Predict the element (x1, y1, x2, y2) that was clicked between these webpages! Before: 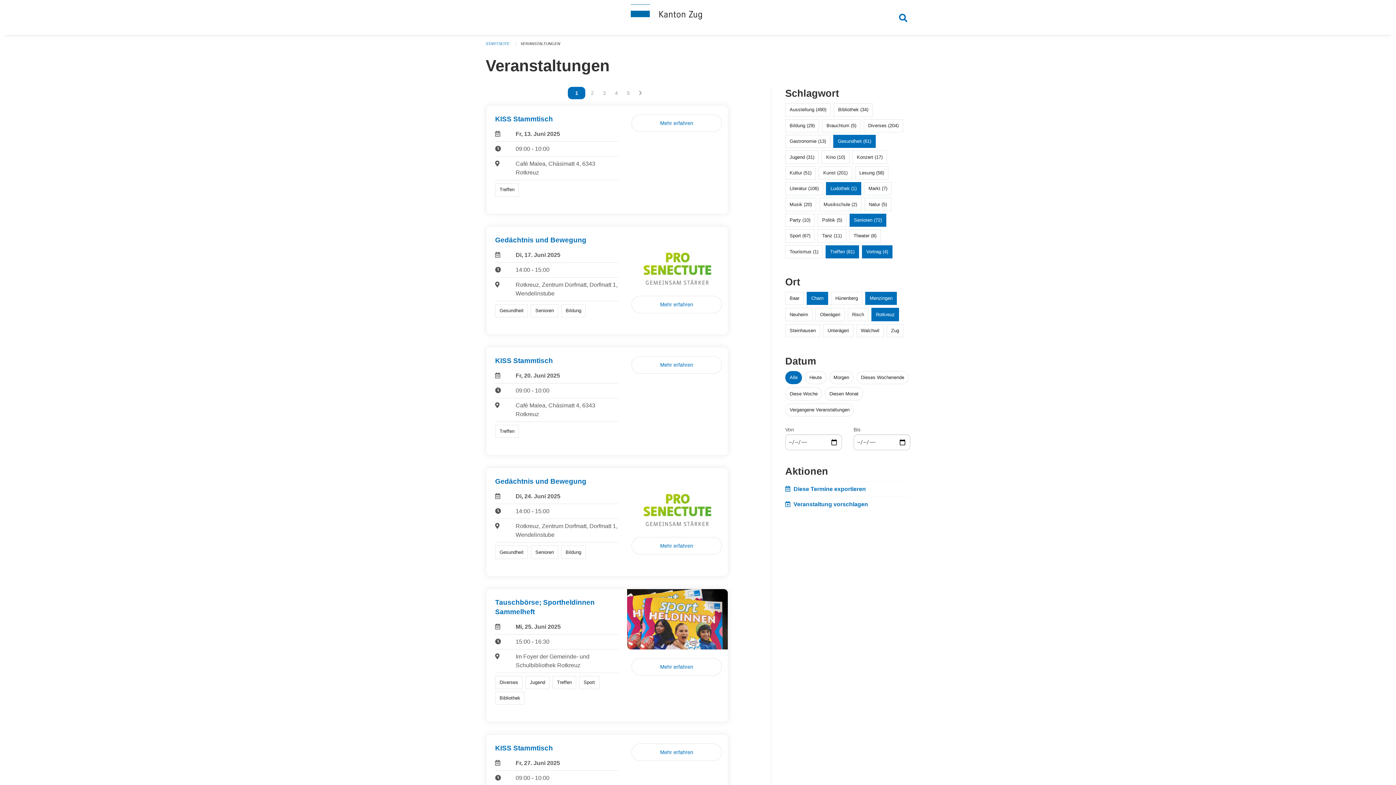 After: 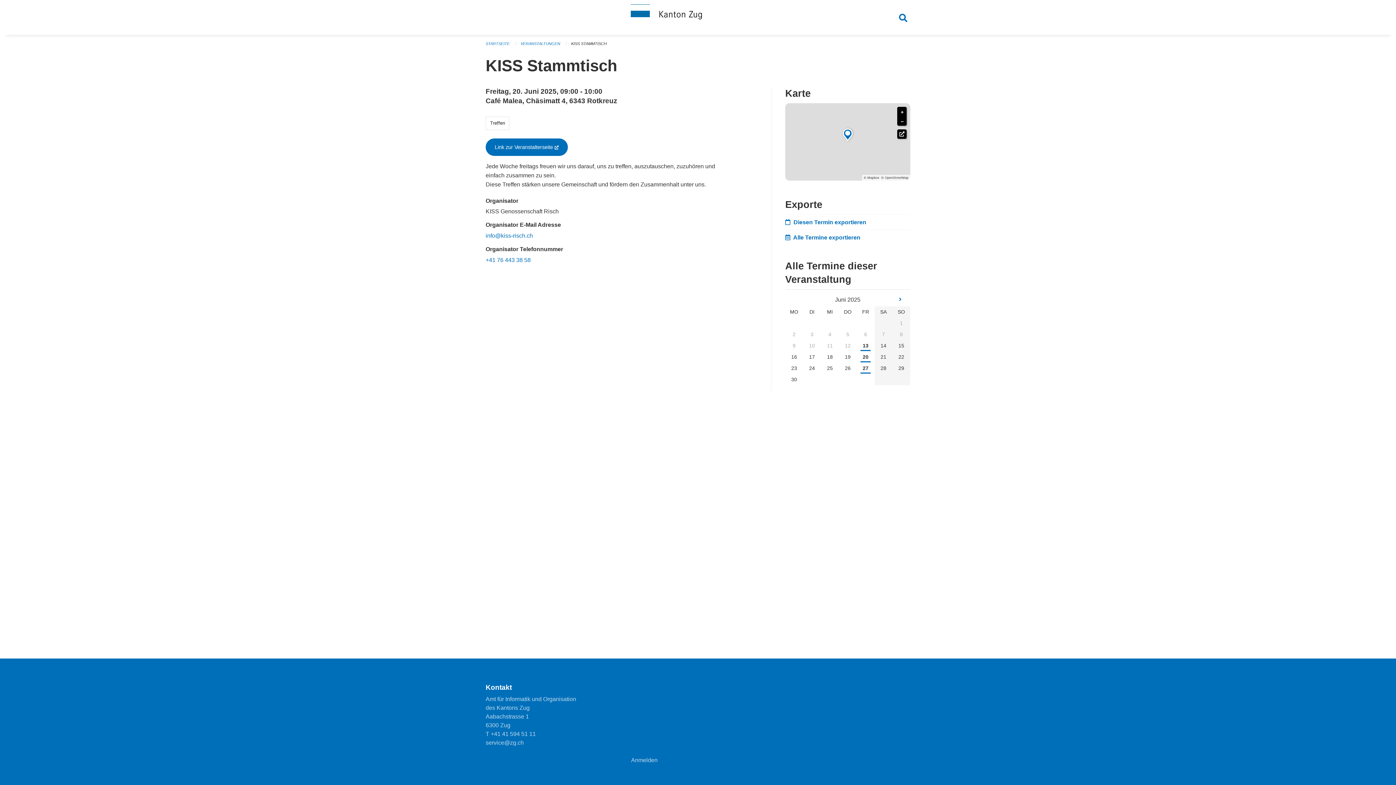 Action: label: KISS Stammtisch
Fr, 20. Juni 2025
09:00 - 10:00
Café Malea, Chäsimatt 4, 6343 Rotkreuz
Treffen
Mehr erfahren bbox: (486, 347, 727, 455)